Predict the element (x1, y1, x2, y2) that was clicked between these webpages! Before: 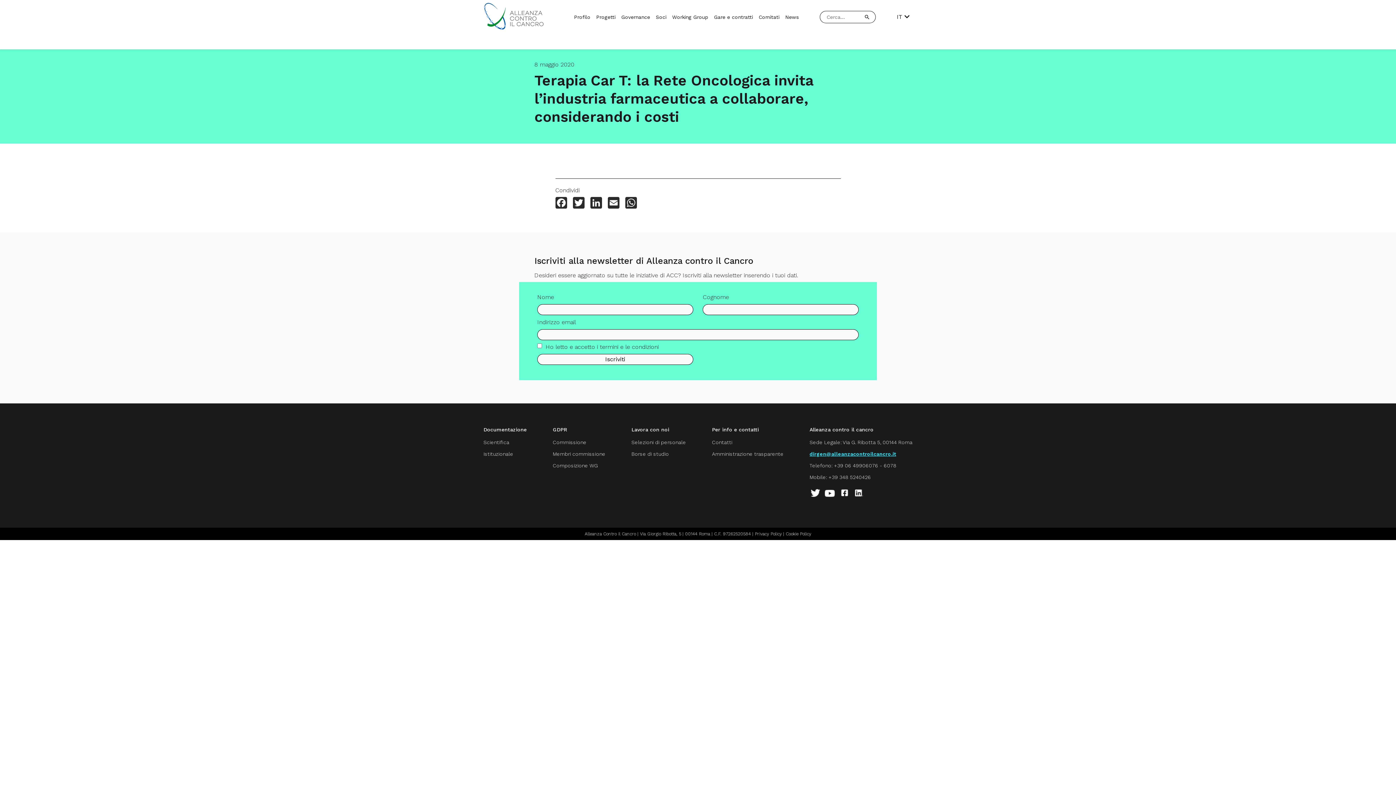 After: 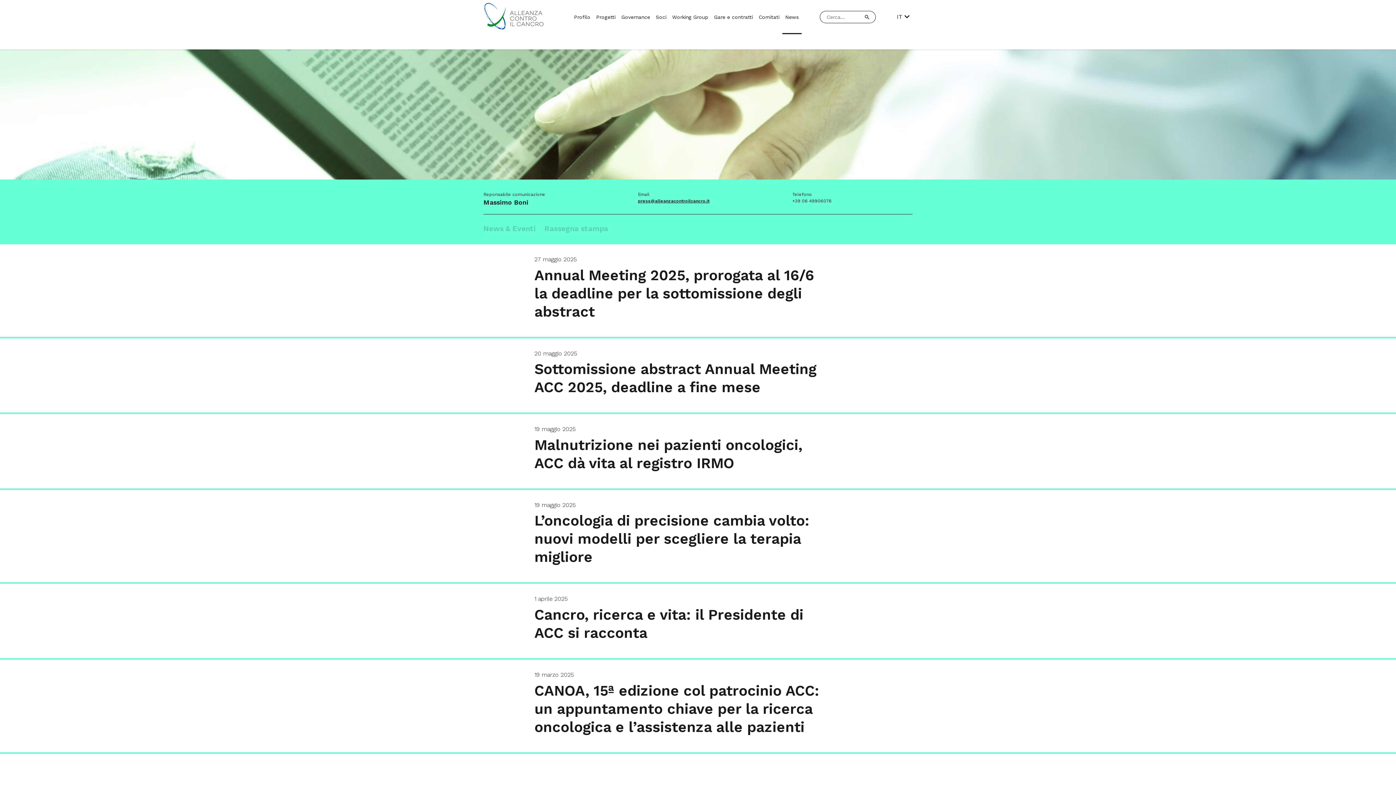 Action: bbox: (785, 12, 798, 21) label: News